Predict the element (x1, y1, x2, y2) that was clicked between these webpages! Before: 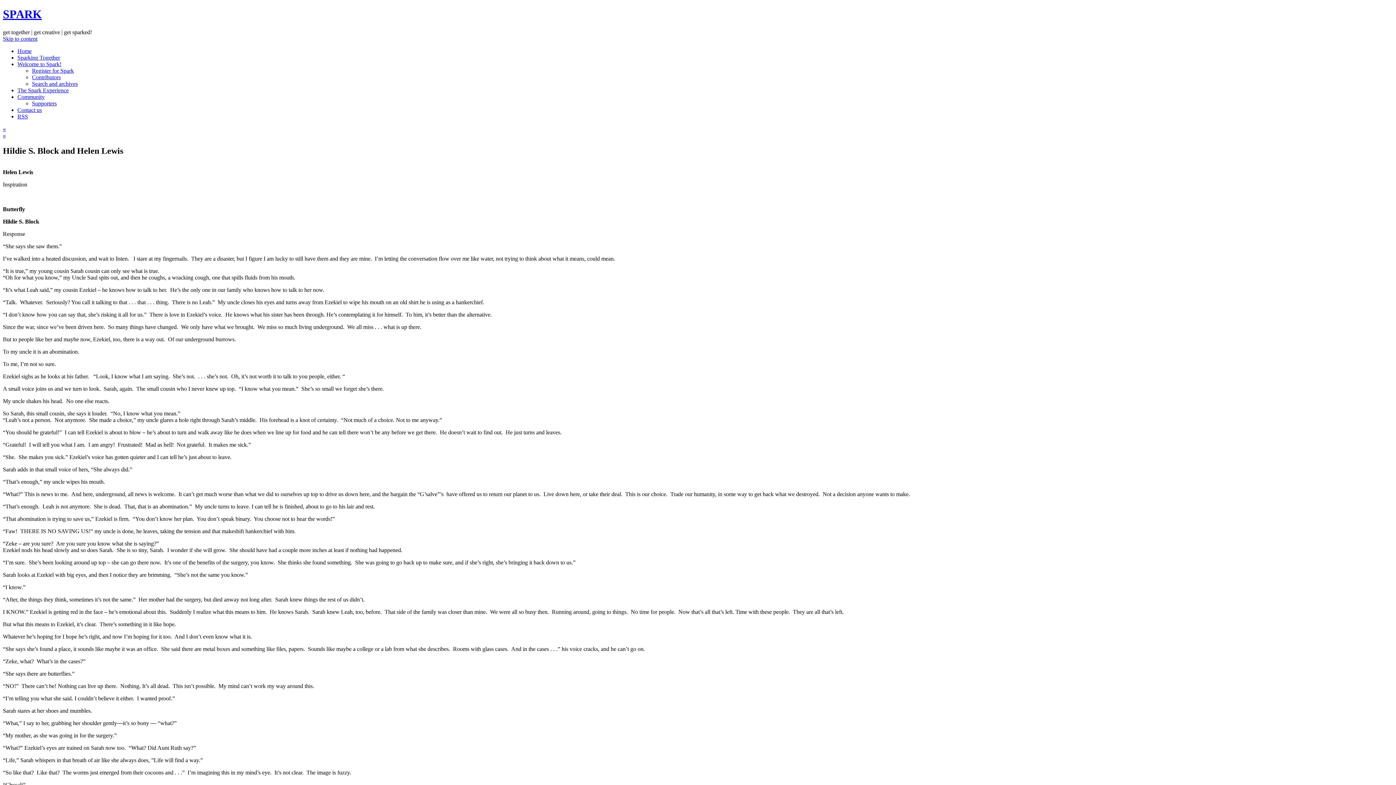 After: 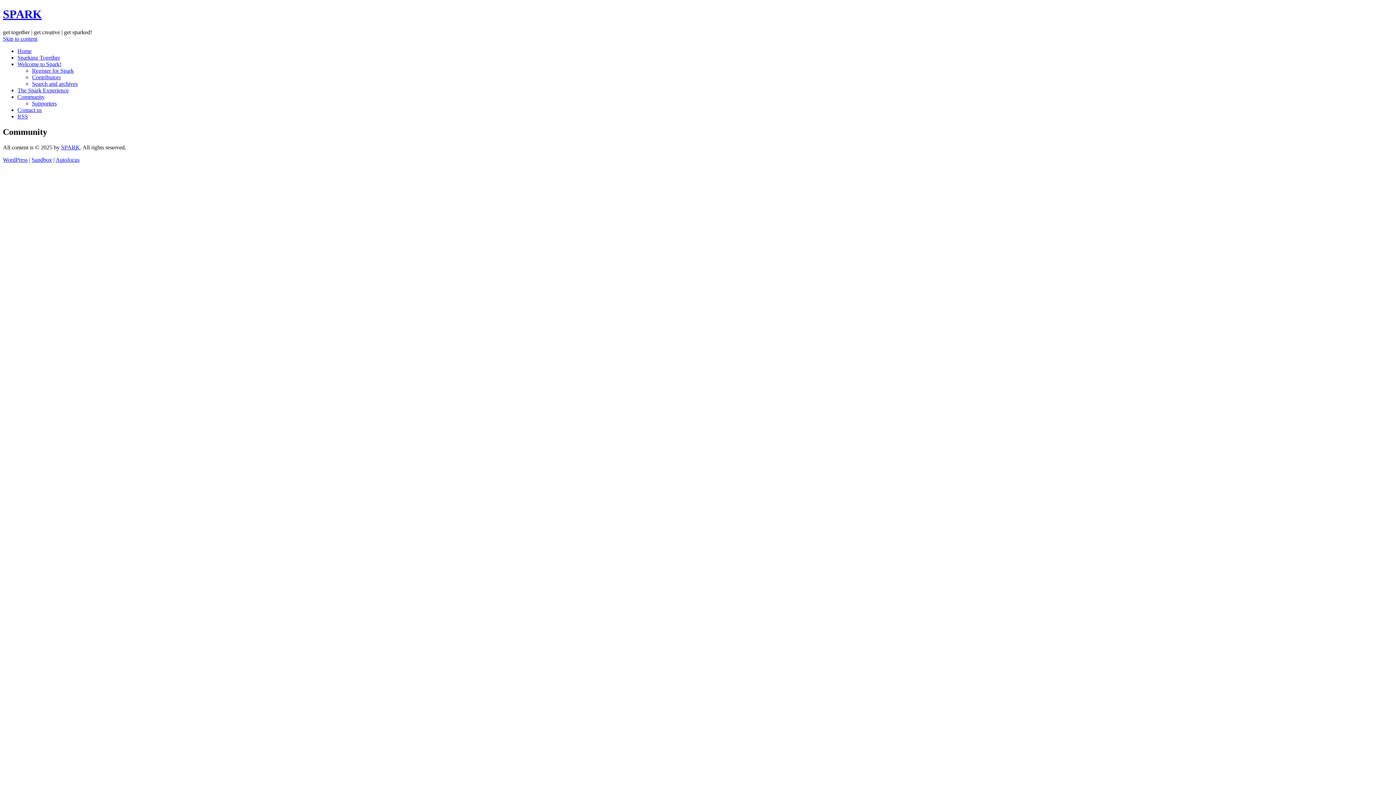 Action: label: Community bbox: (17, 93, 44, 99)